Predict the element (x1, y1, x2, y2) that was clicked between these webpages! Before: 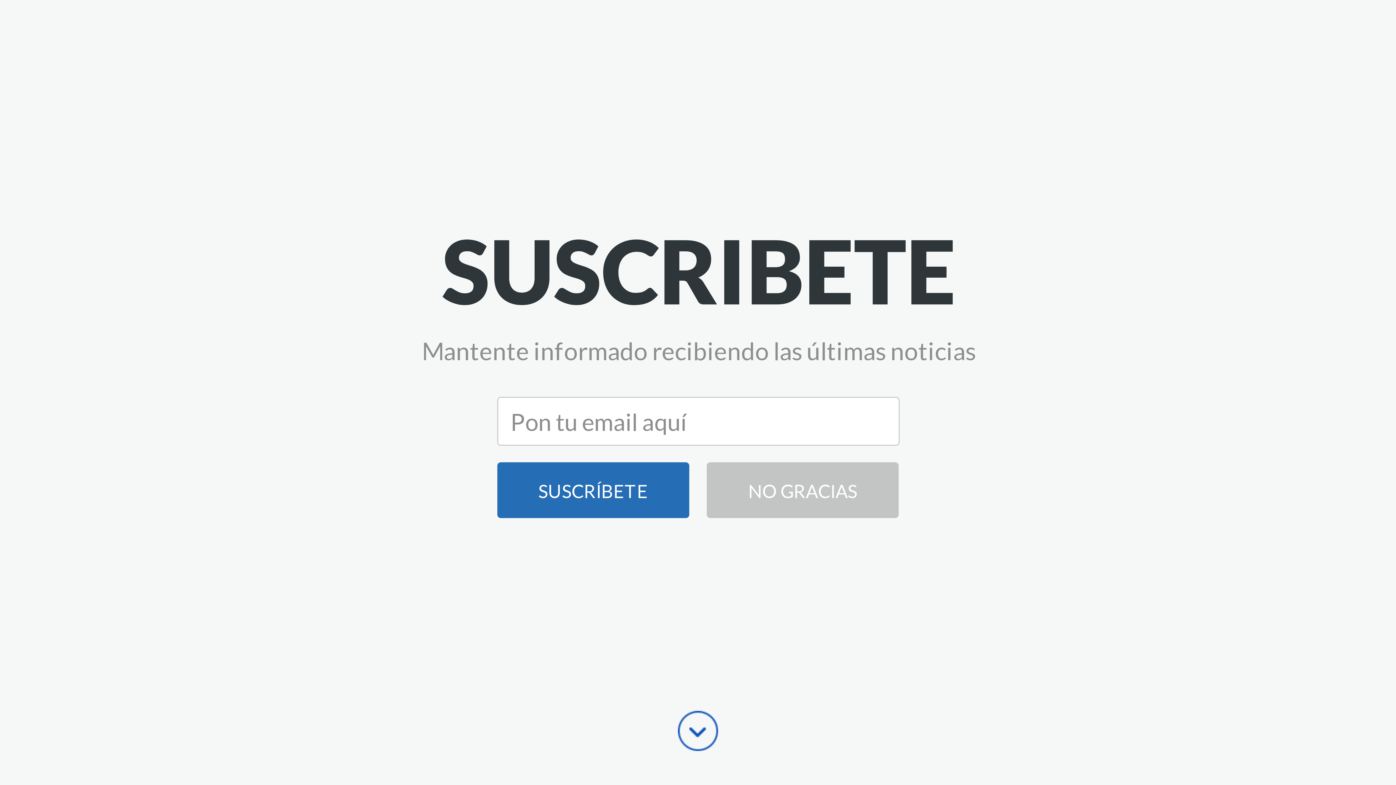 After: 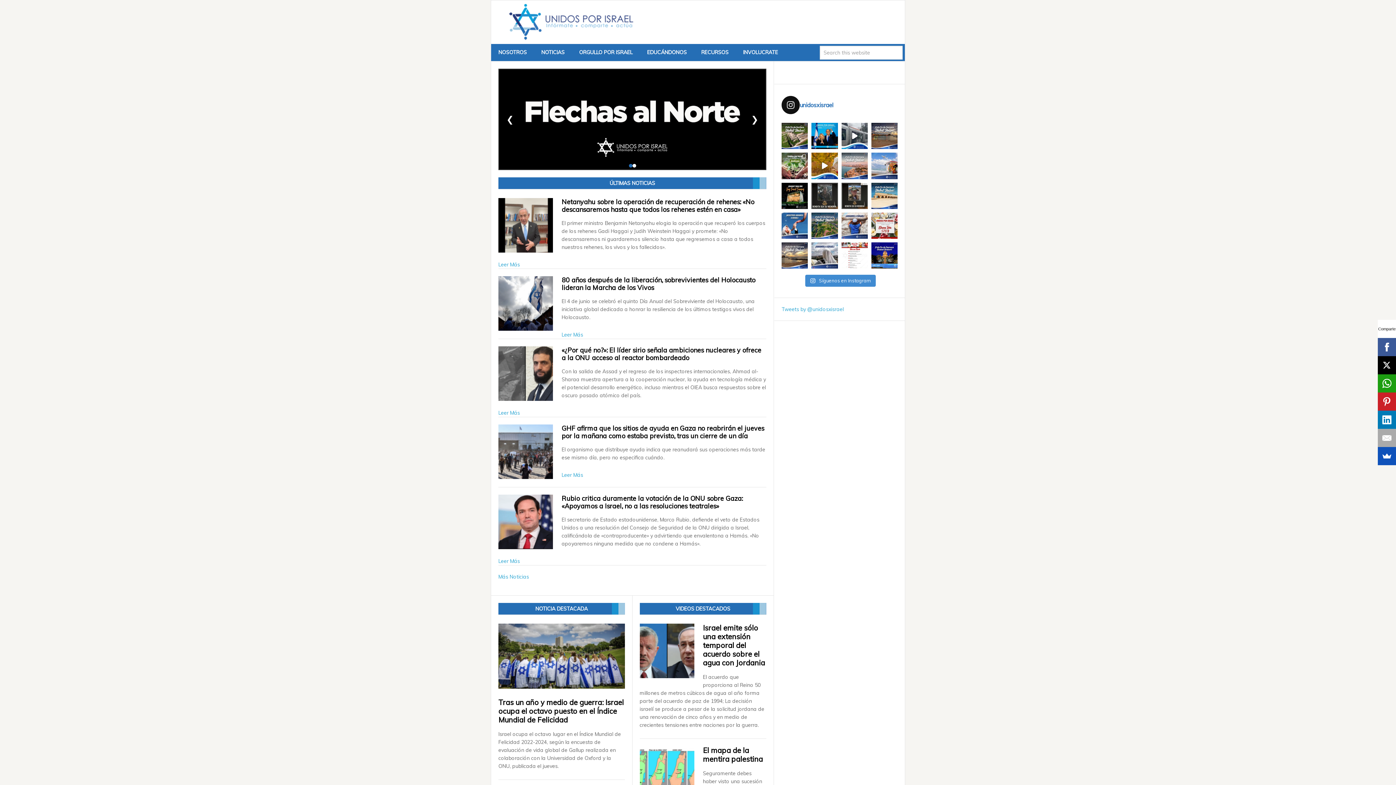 Action: bbox: (505, 4, 633, 40) label: UNIDOS X ISRAEL